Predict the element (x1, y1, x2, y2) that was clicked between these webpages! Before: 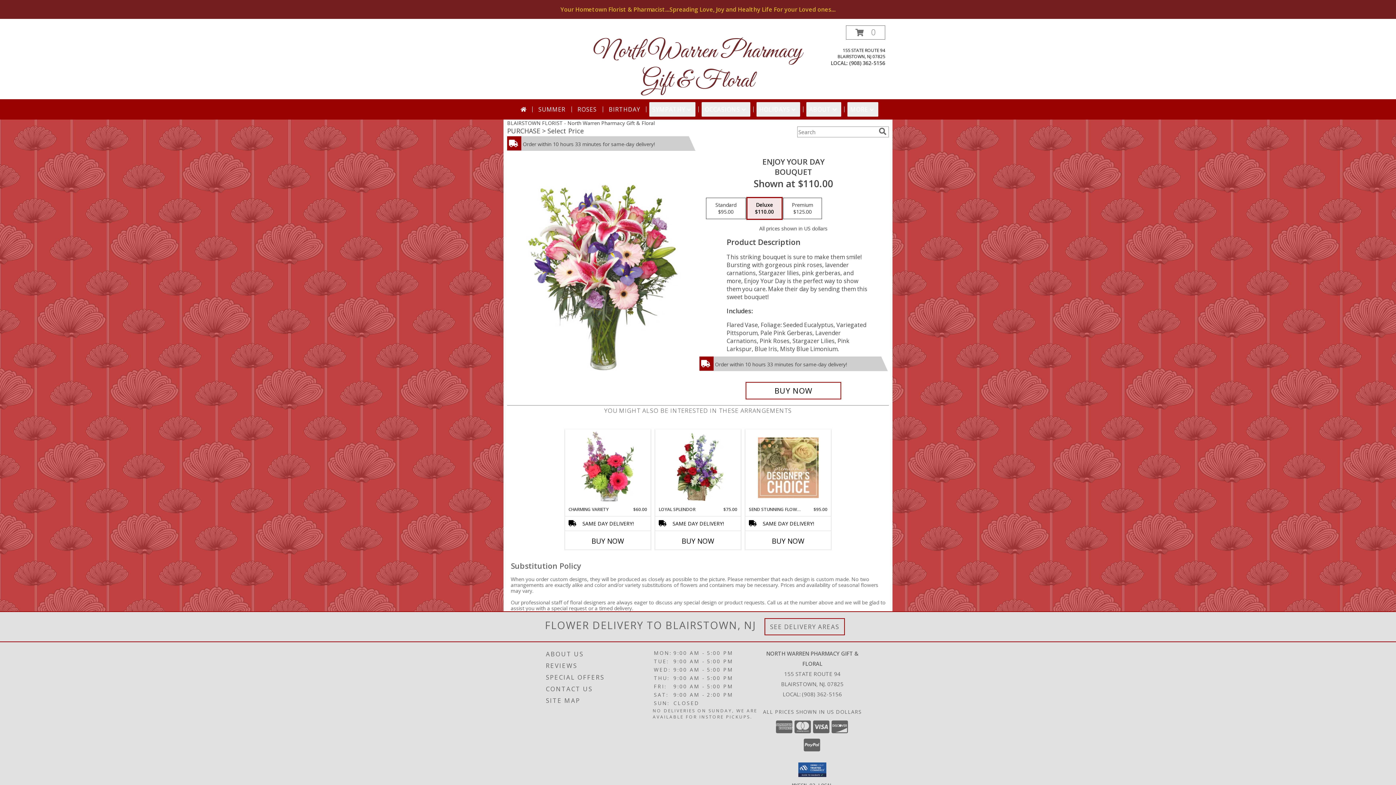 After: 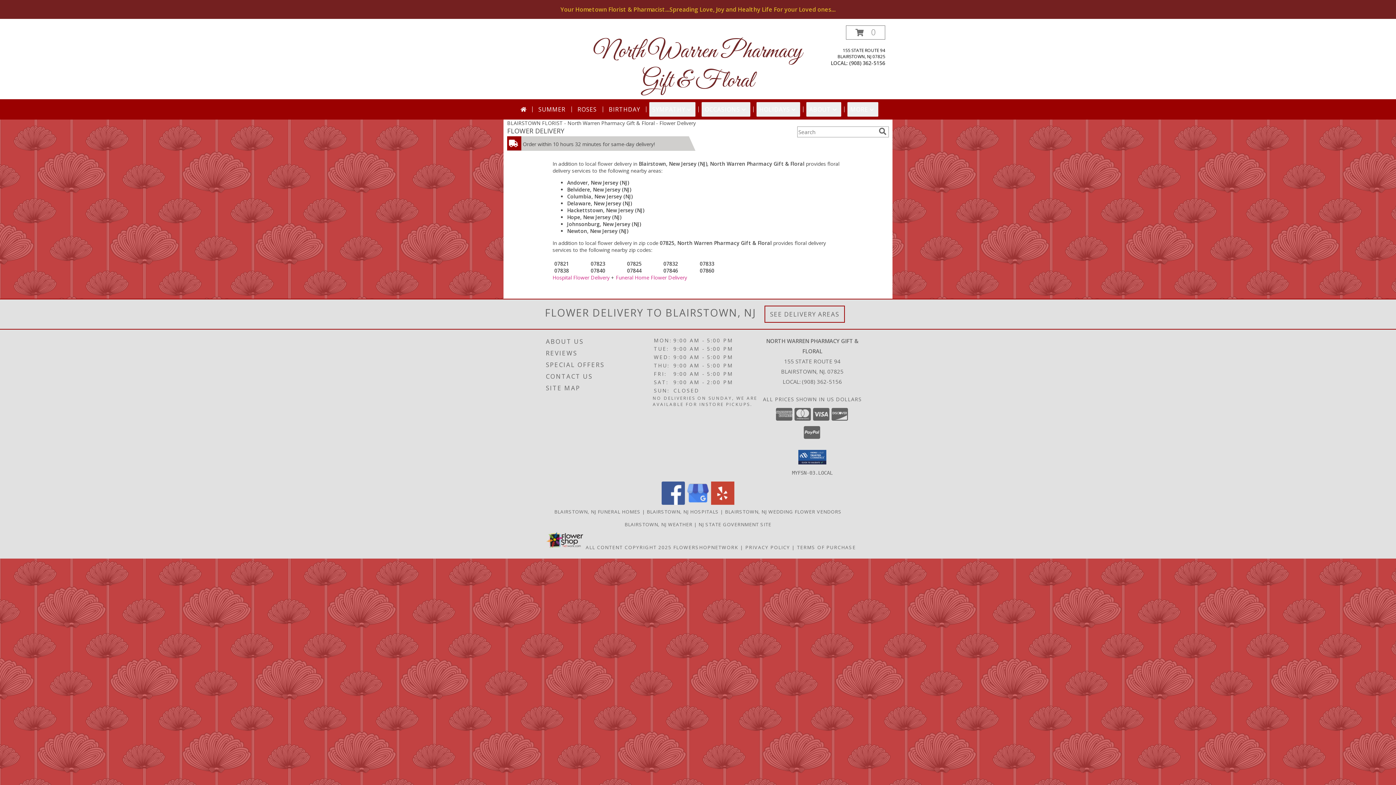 Action: bbox: (770, 622, 839, 631) label: See Where We Deliver